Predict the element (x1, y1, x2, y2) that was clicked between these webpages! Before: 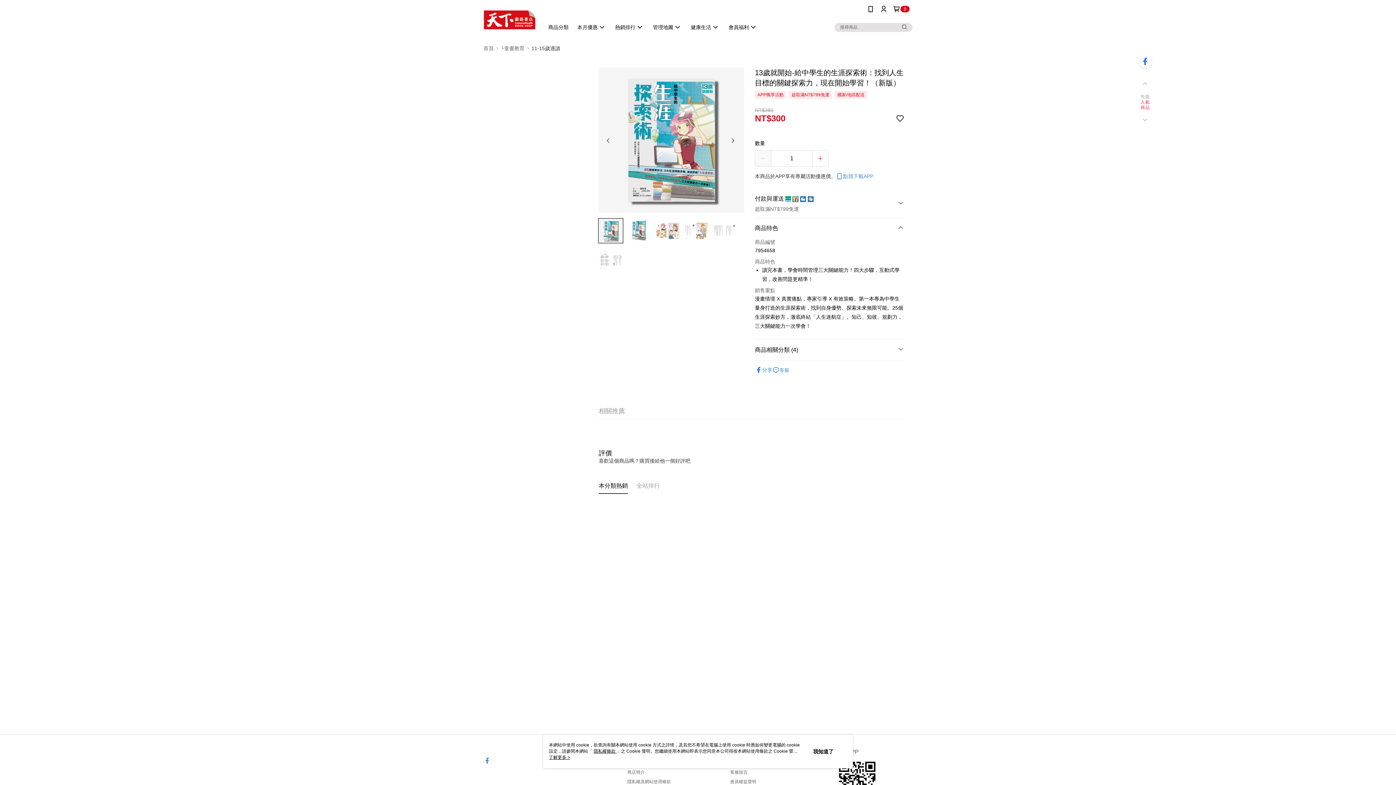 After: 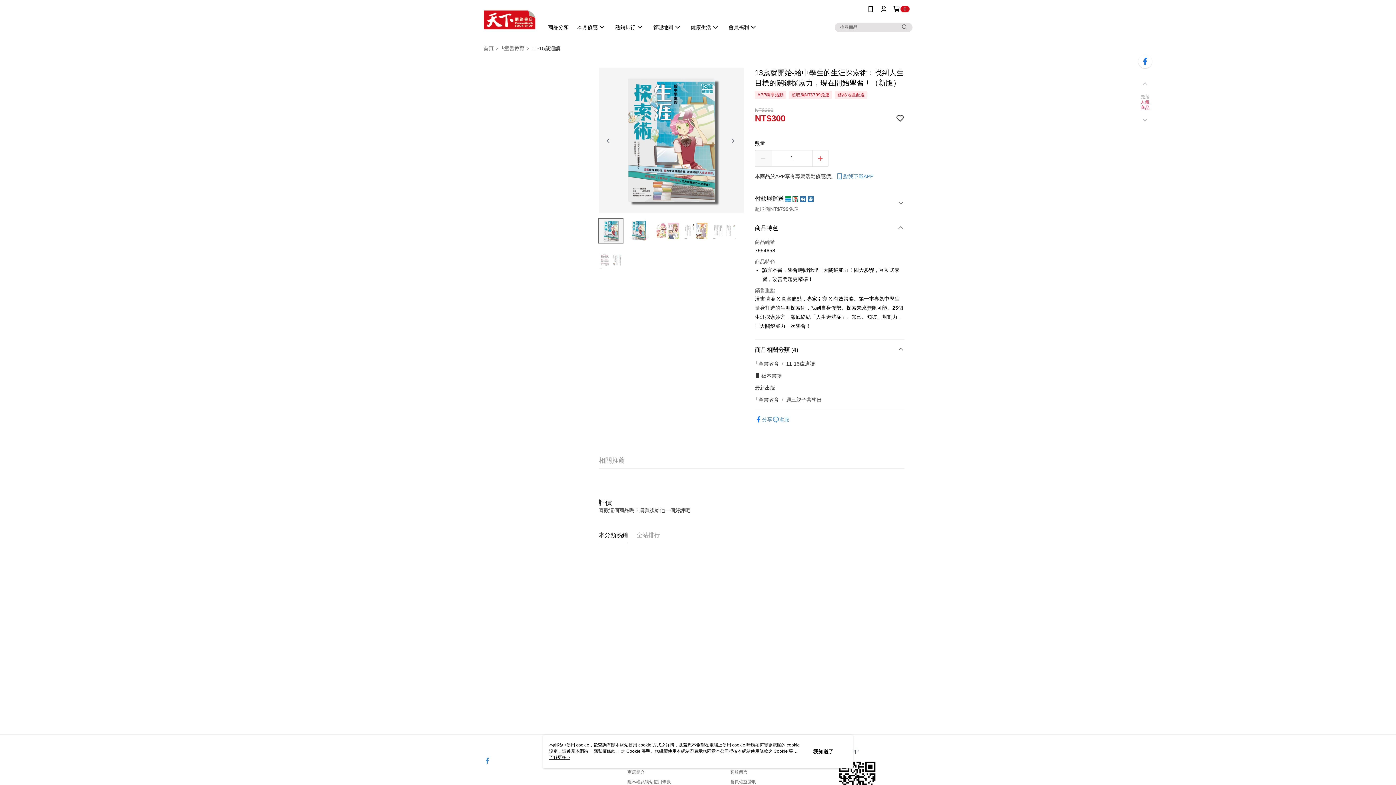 Action: label: 商品相關分類 (4) bbox: (755, 340, 904, 360)